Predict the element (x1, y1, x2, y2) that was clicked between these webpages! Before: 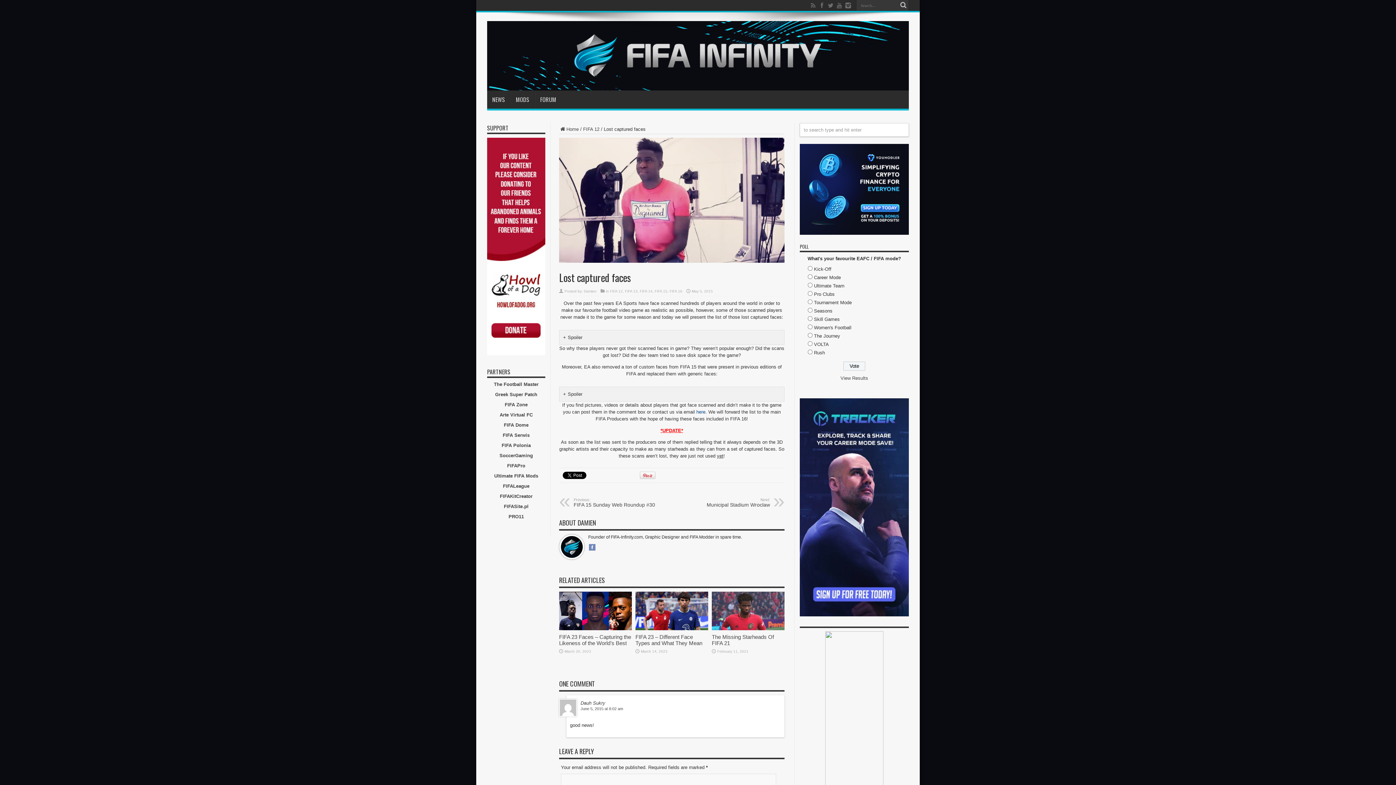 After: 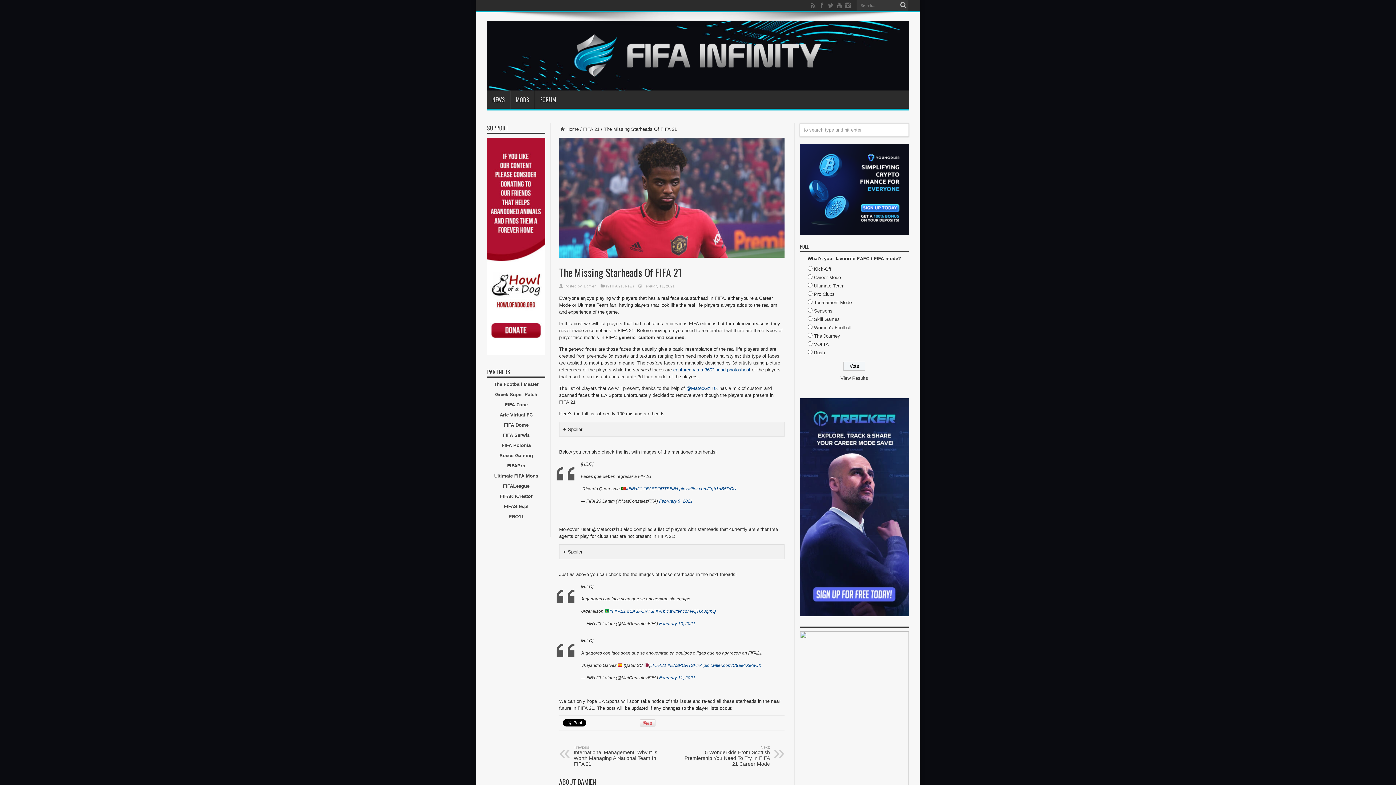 Action: bbox: (712, 626, 784, 631)